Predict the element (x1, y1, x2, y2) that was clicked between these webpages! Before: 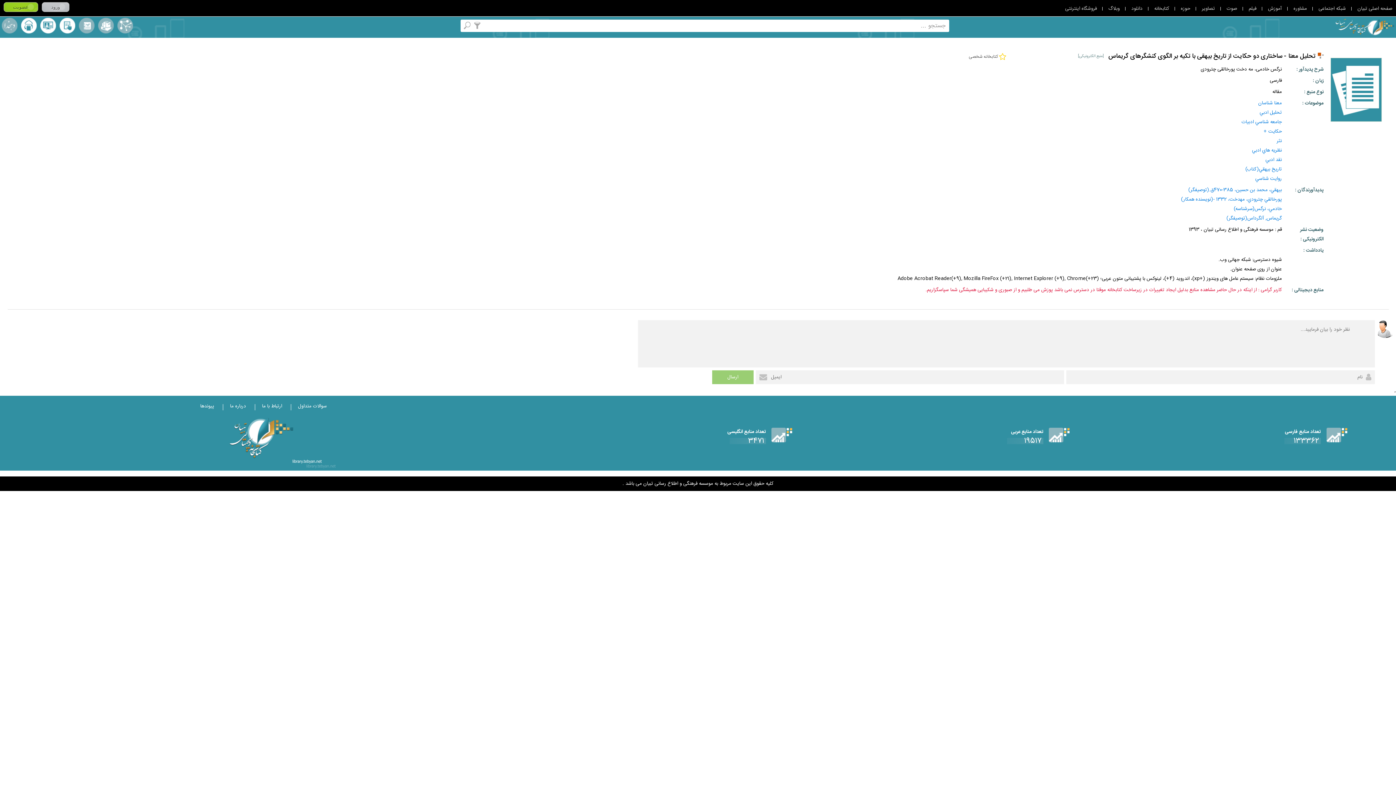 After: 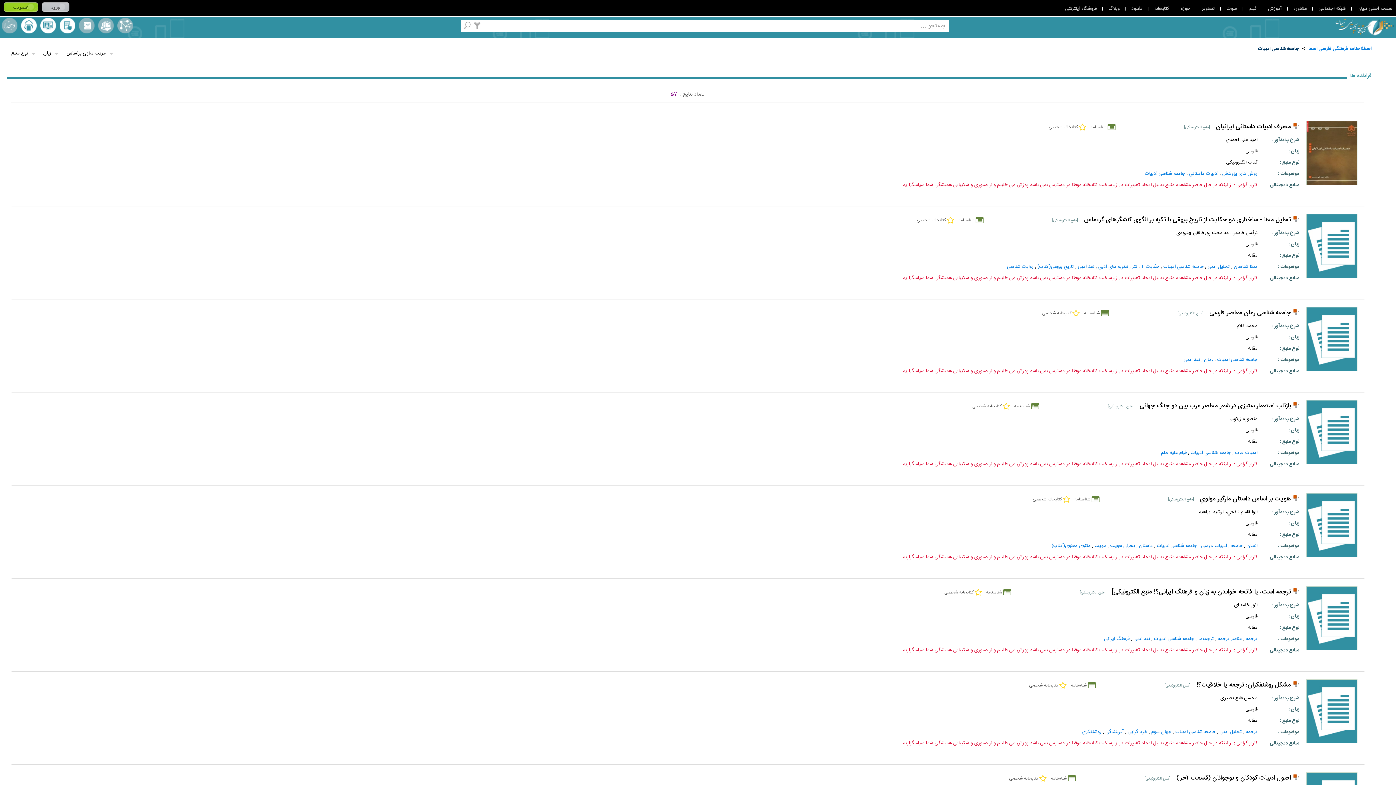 Action: label: جامعه‌ شناسي‌ ادبيات‌ bbox: (1241, 117, 1282, 126)